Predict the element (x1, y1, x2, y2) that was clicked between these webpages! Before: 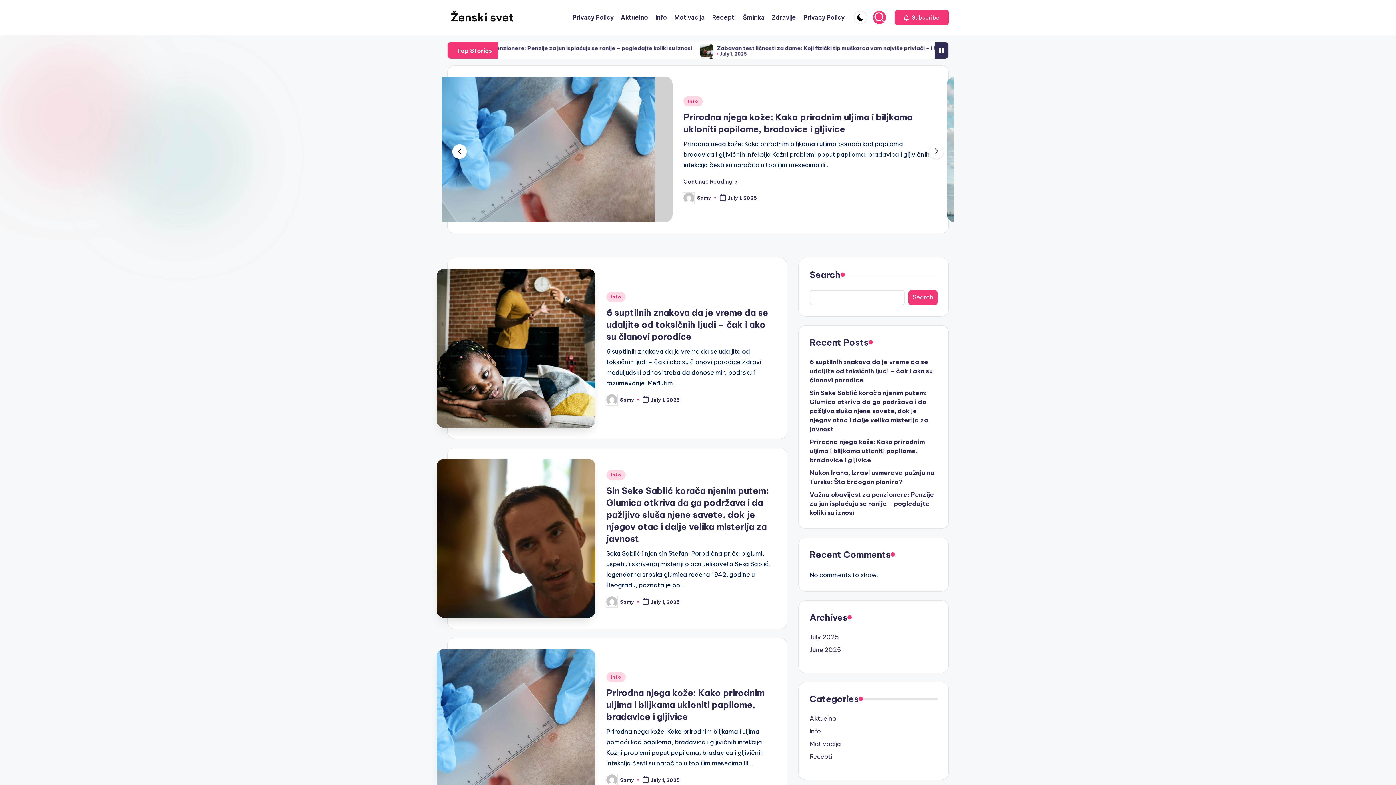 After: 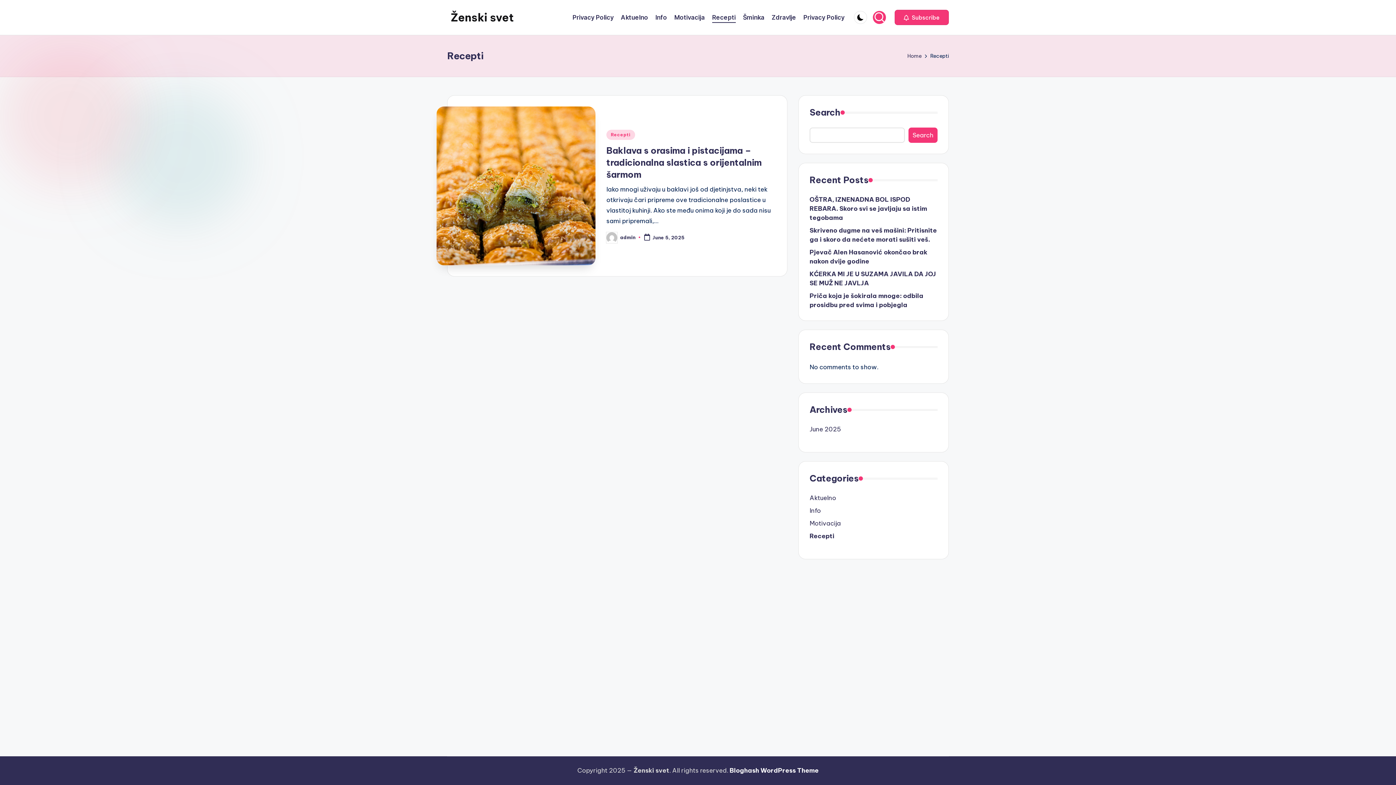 Action: label: Recepti bbox: (712, 12, 736, 22)